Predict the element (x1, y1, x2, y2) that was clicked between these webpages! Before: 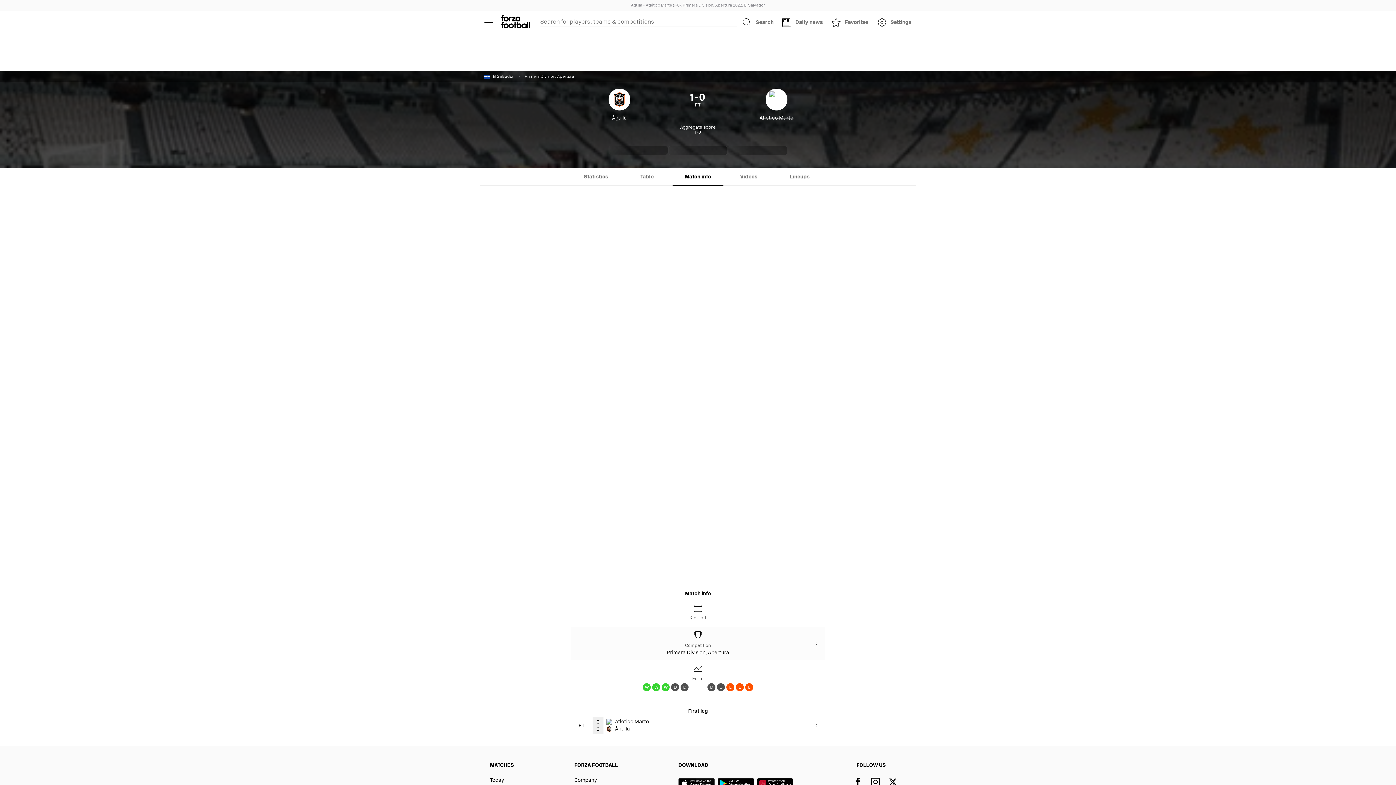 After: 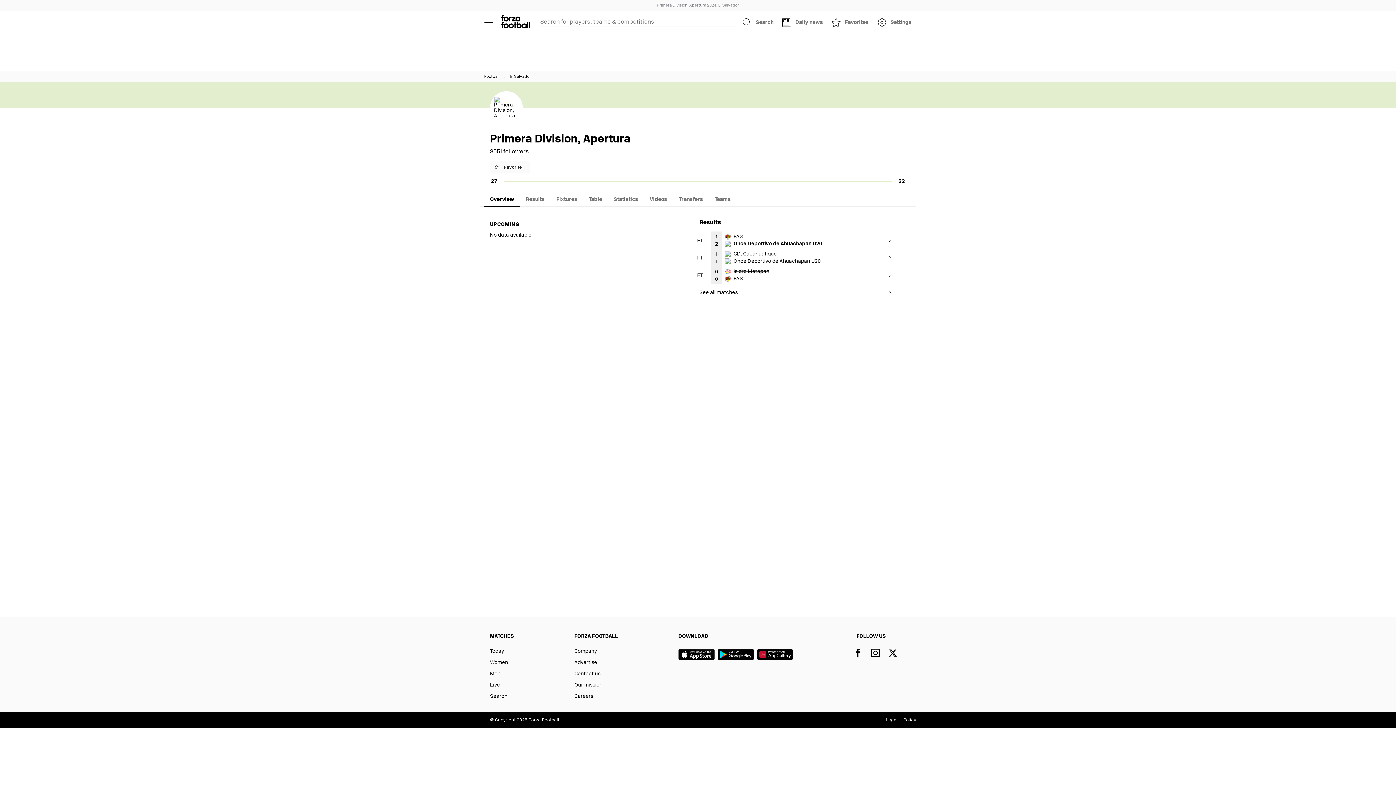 Action: bbox: (524, 71, 574, 82) label: Primera Division, Apertura